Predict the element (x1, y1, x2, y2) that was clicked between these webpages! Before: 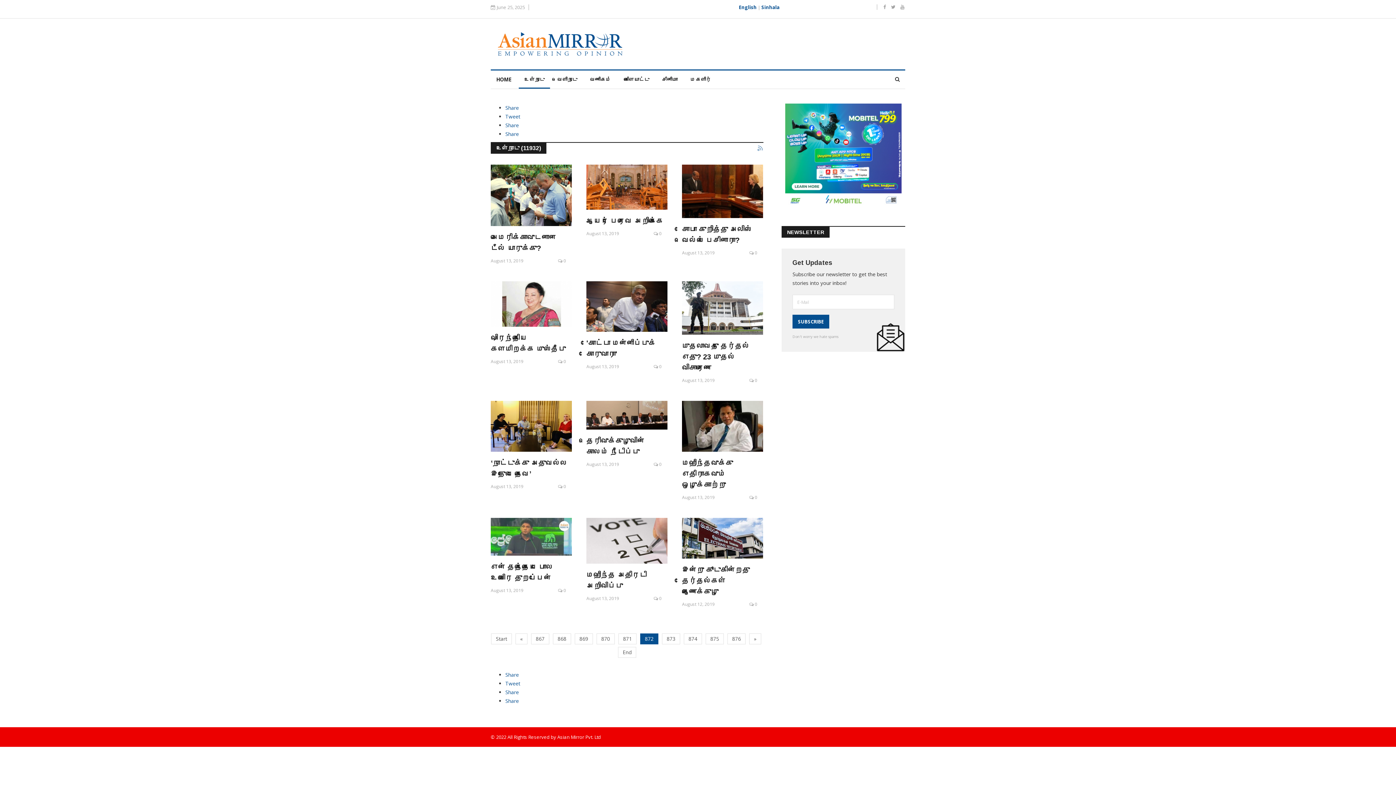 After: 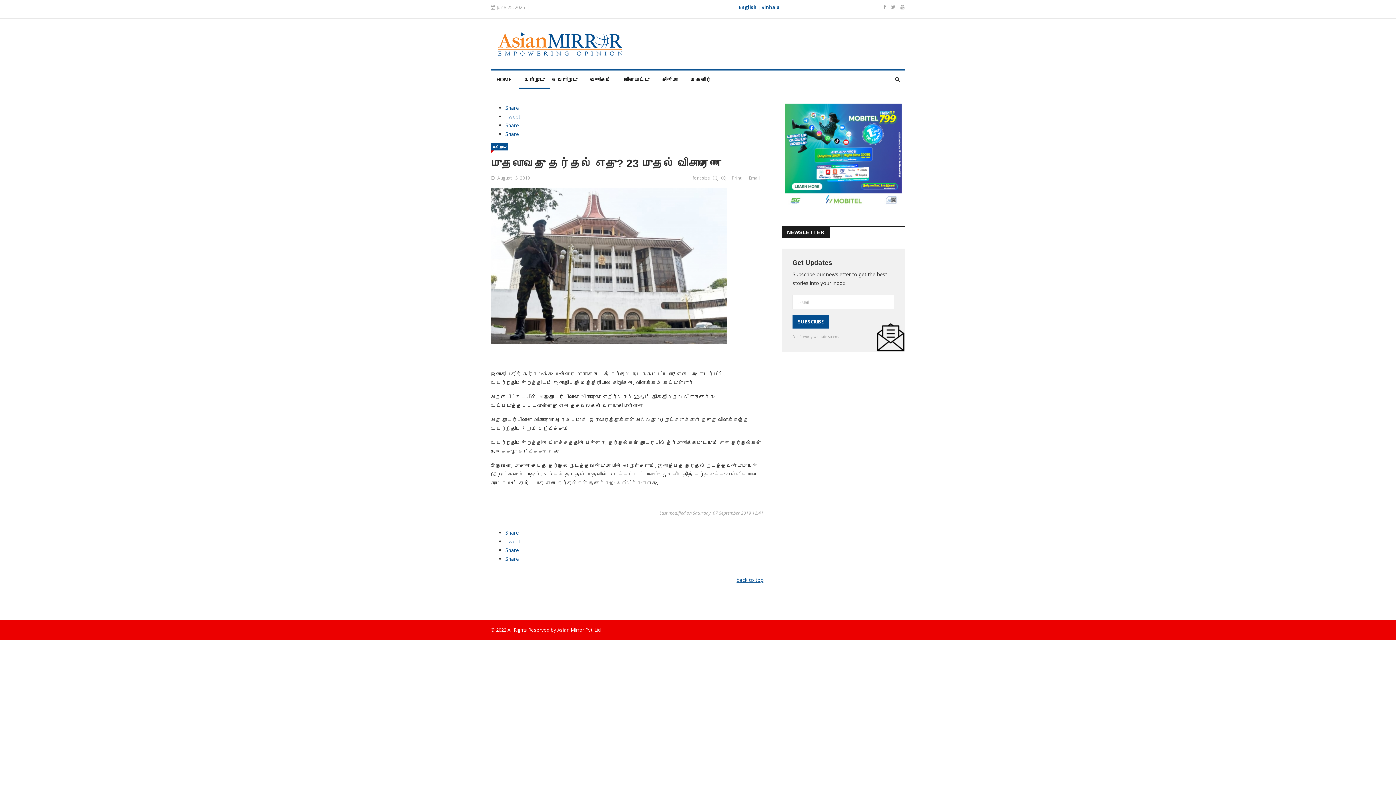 Action: bbox: (754, 377, 757, 383) label: 0